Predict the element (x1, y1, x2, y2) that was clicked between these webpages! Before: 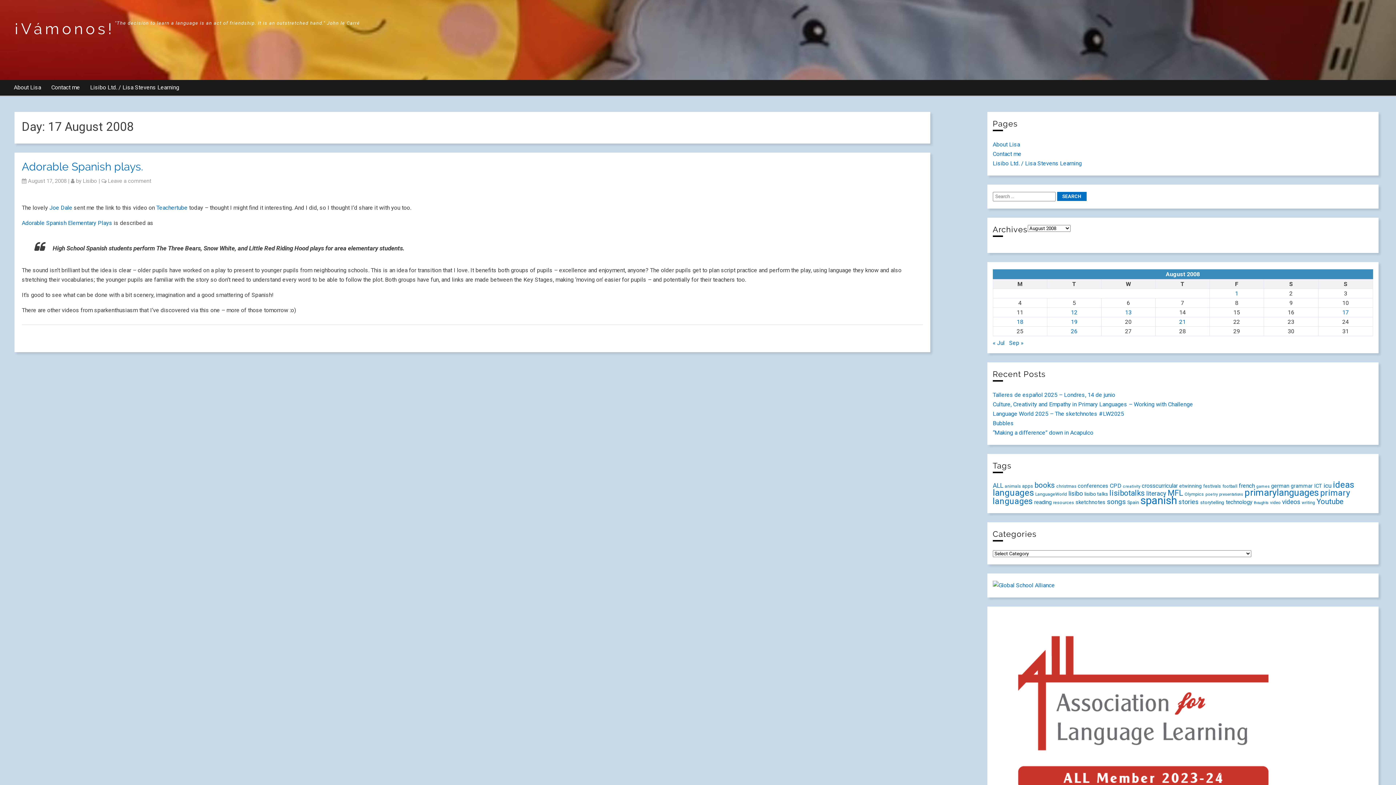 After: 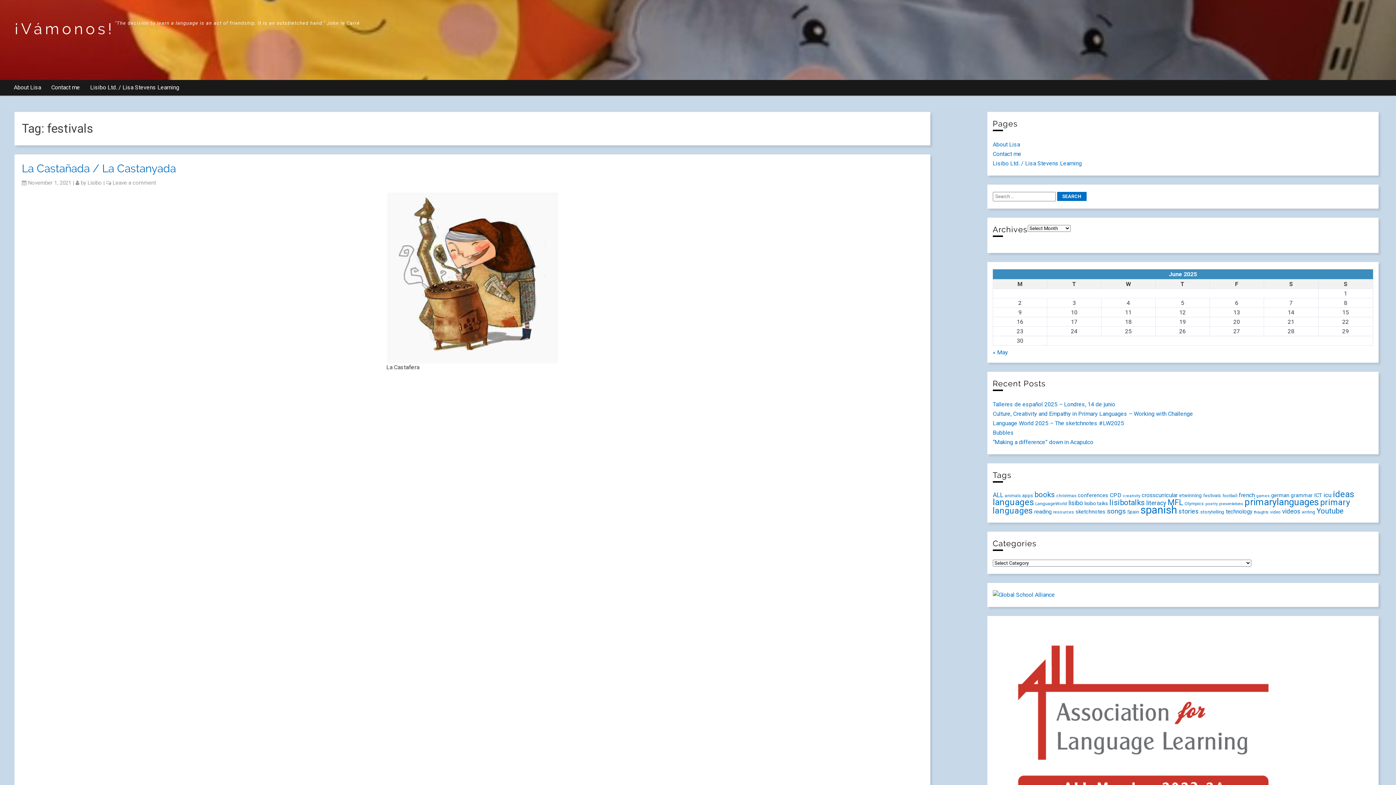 Action: label: festivals (20 items) bbox: (1203, 483, 1221, 489)